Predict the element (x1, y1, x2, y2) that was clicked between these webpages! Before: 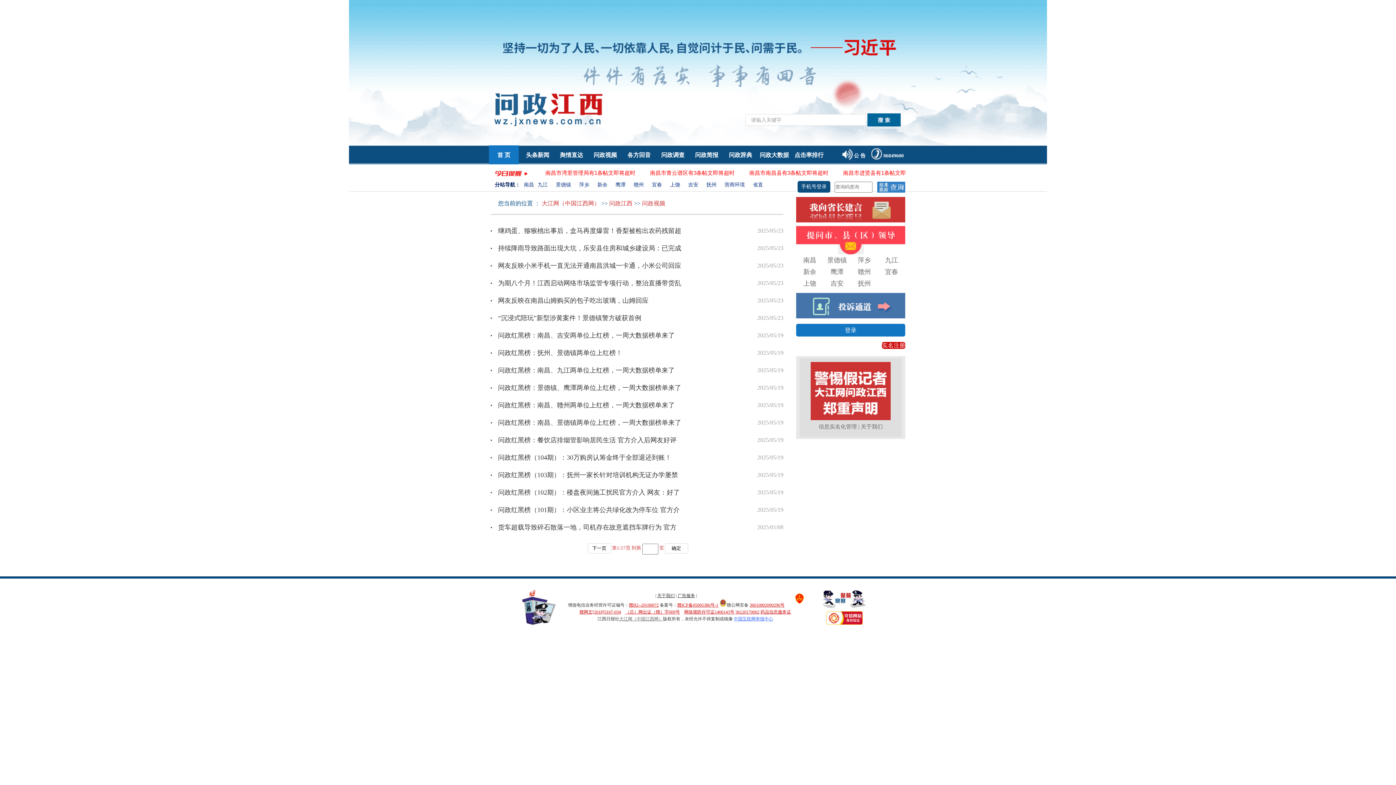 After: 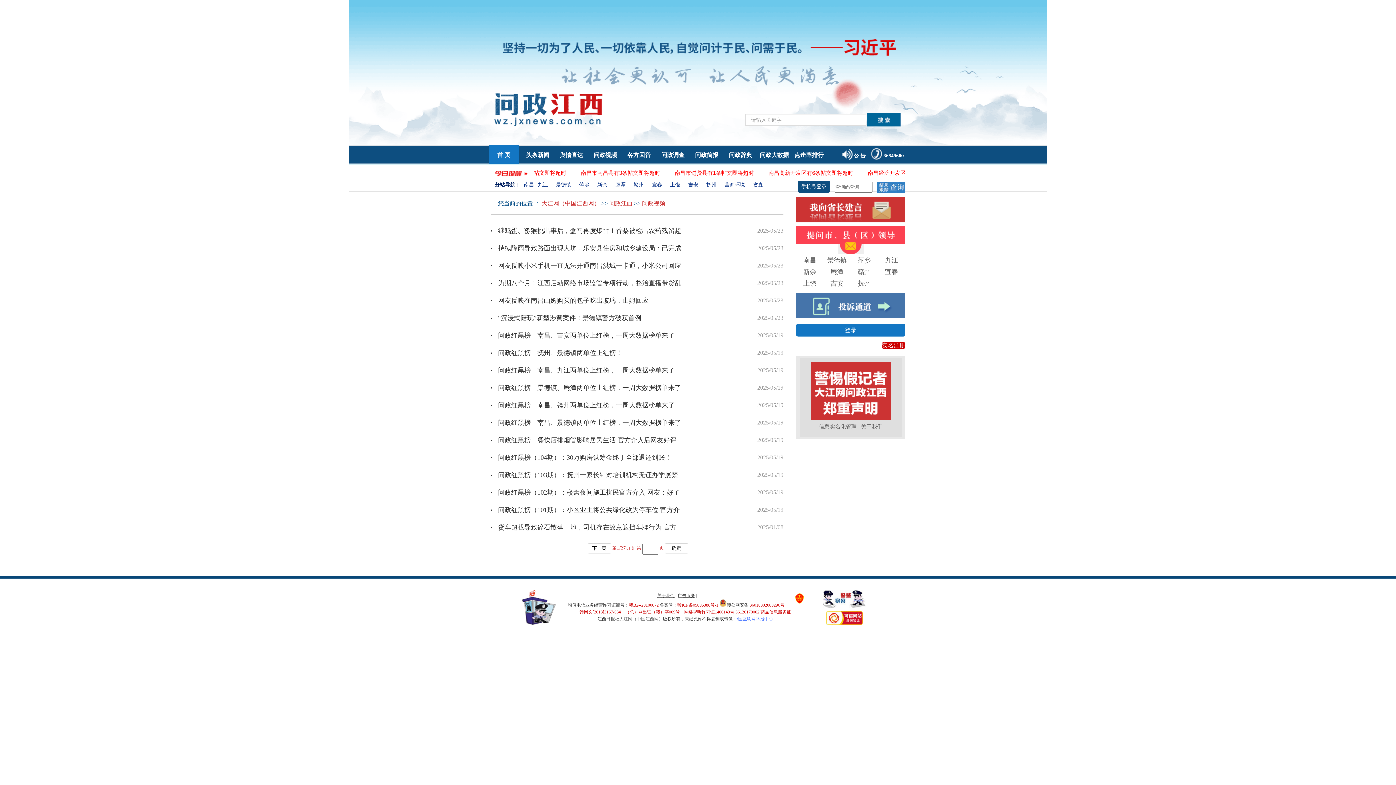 Action: label: 问政红黑榜：餐饮店排烟管影响居民生活 官方介入后网友好评 bbox: (498, 436, 676, 444)